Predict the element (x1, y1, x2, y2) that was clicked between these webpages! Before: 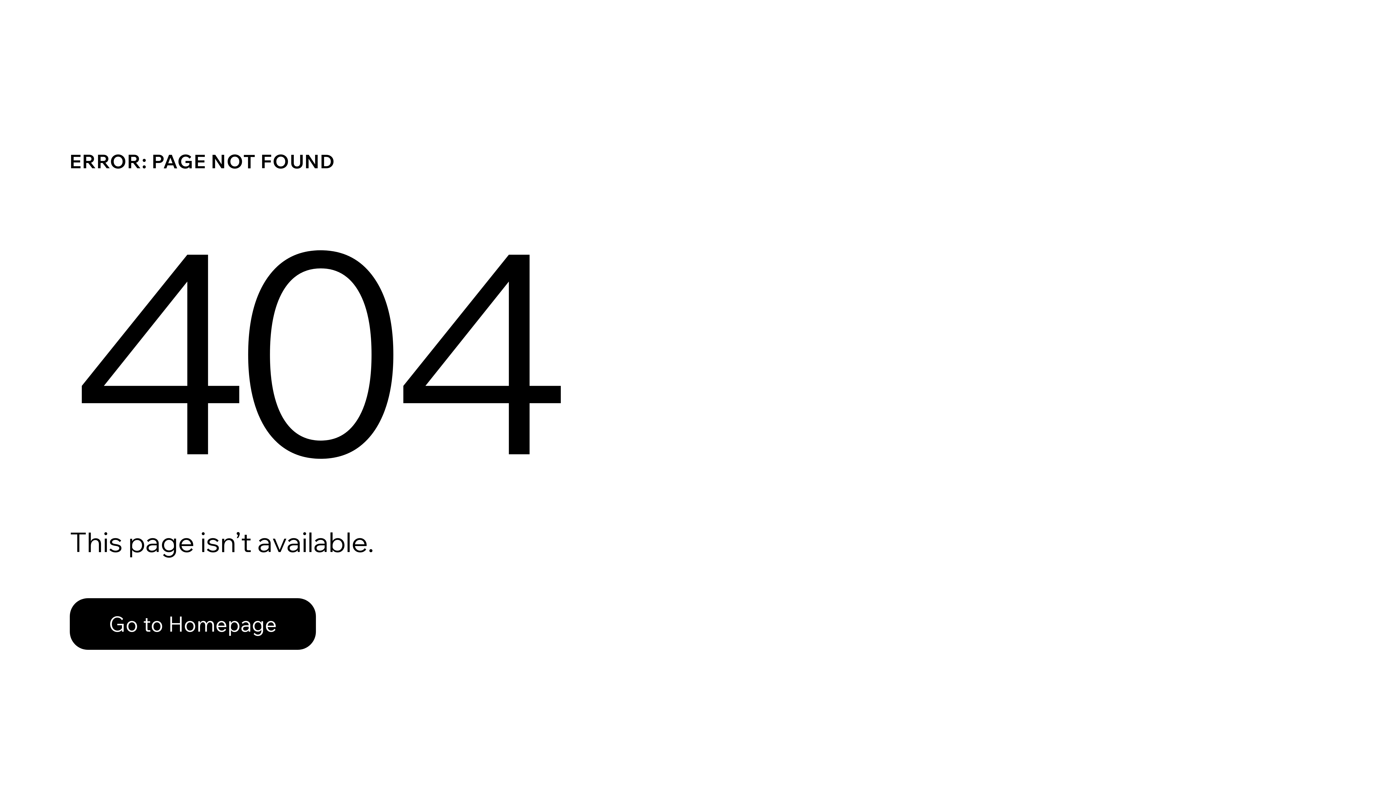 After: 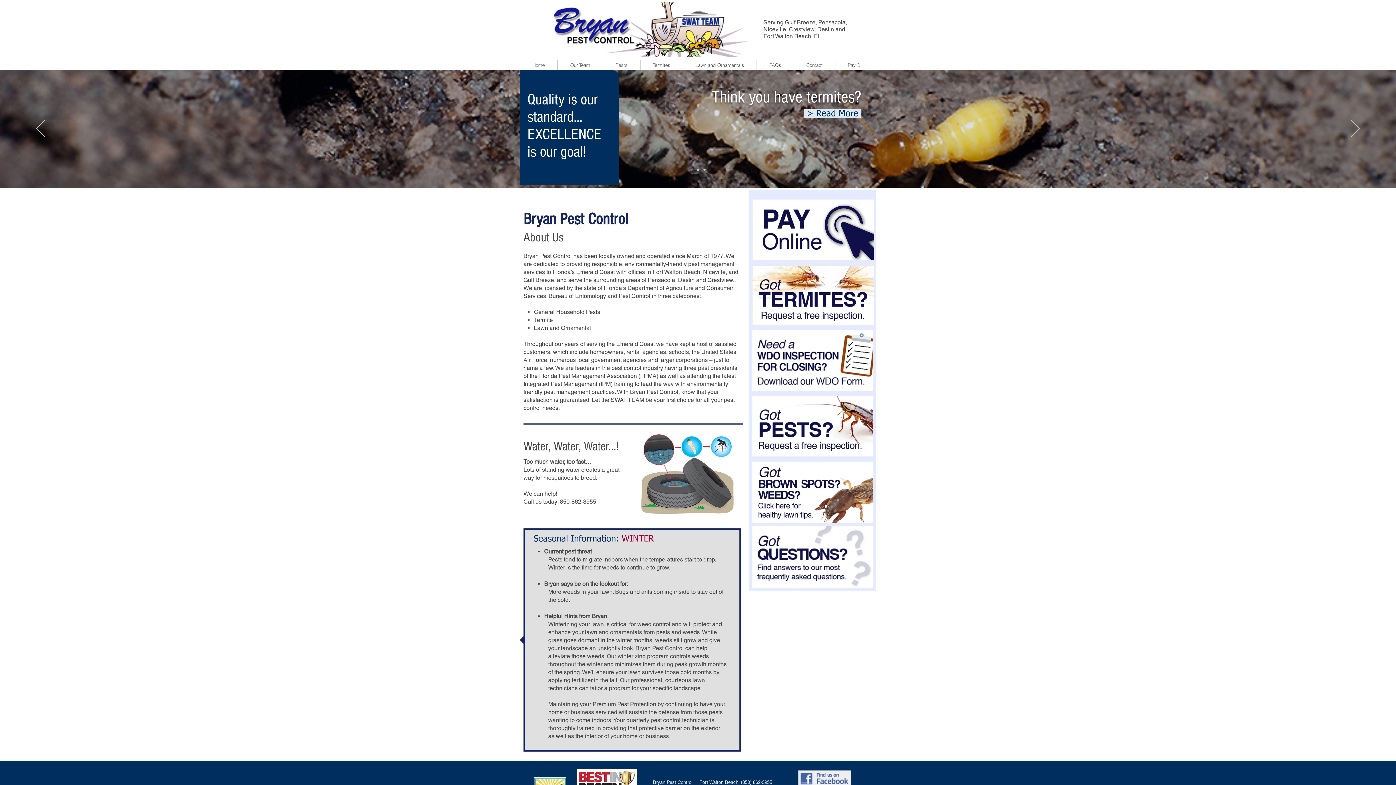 Action: bbox: (69, 582, 768, 659) label: Go to Homepage